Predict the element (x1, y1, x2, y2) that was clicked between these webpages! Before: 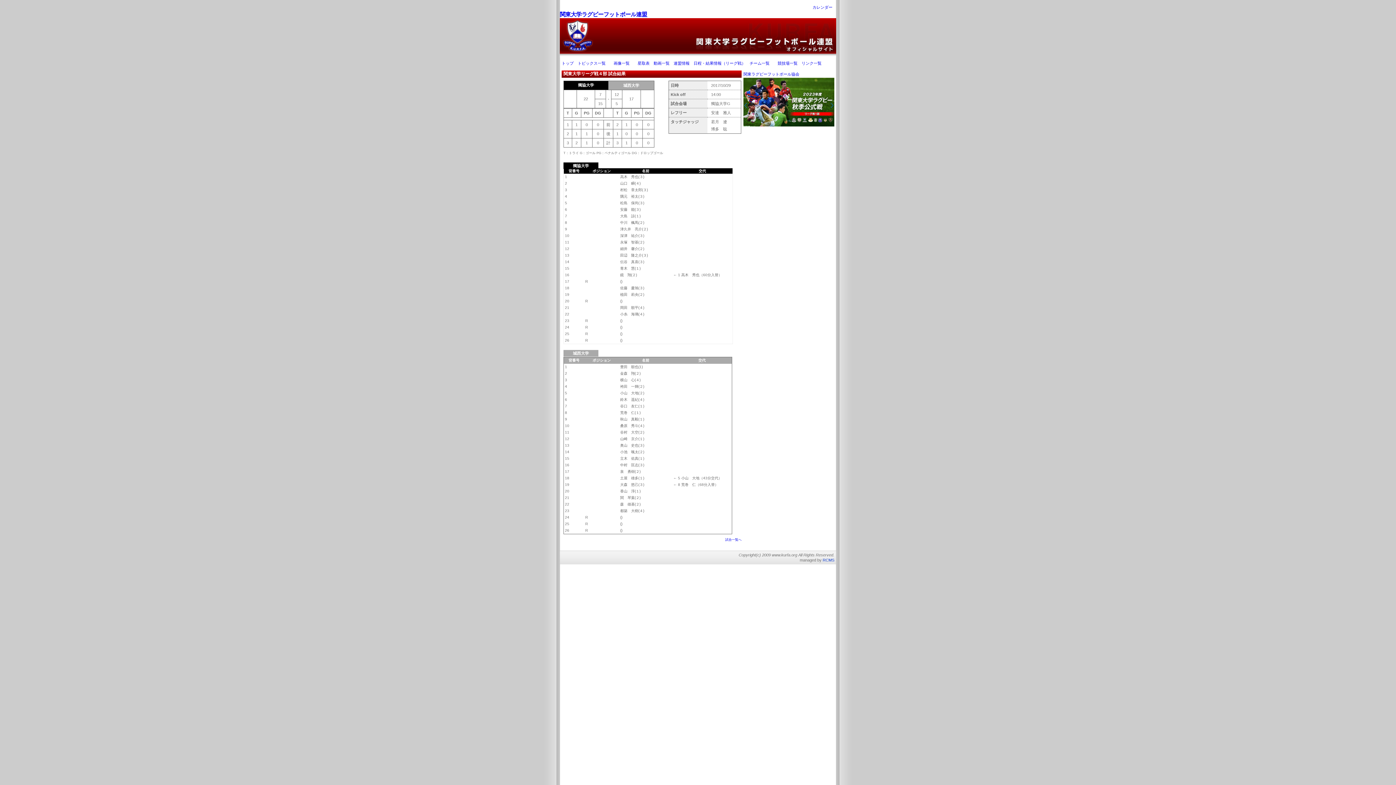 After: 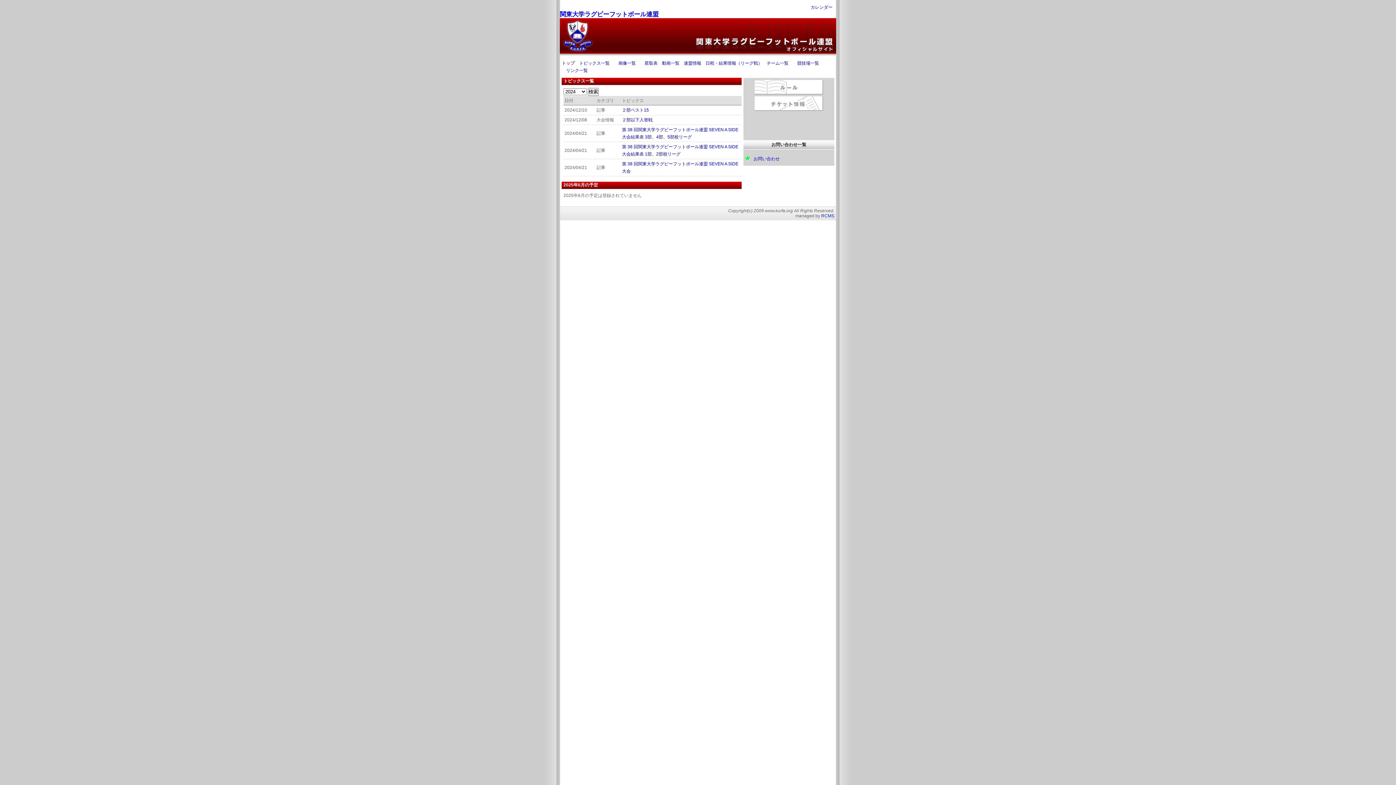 Action: label: 関東大学ラグビーフットボール連盟 bbox: (560, 11, 647, 17)